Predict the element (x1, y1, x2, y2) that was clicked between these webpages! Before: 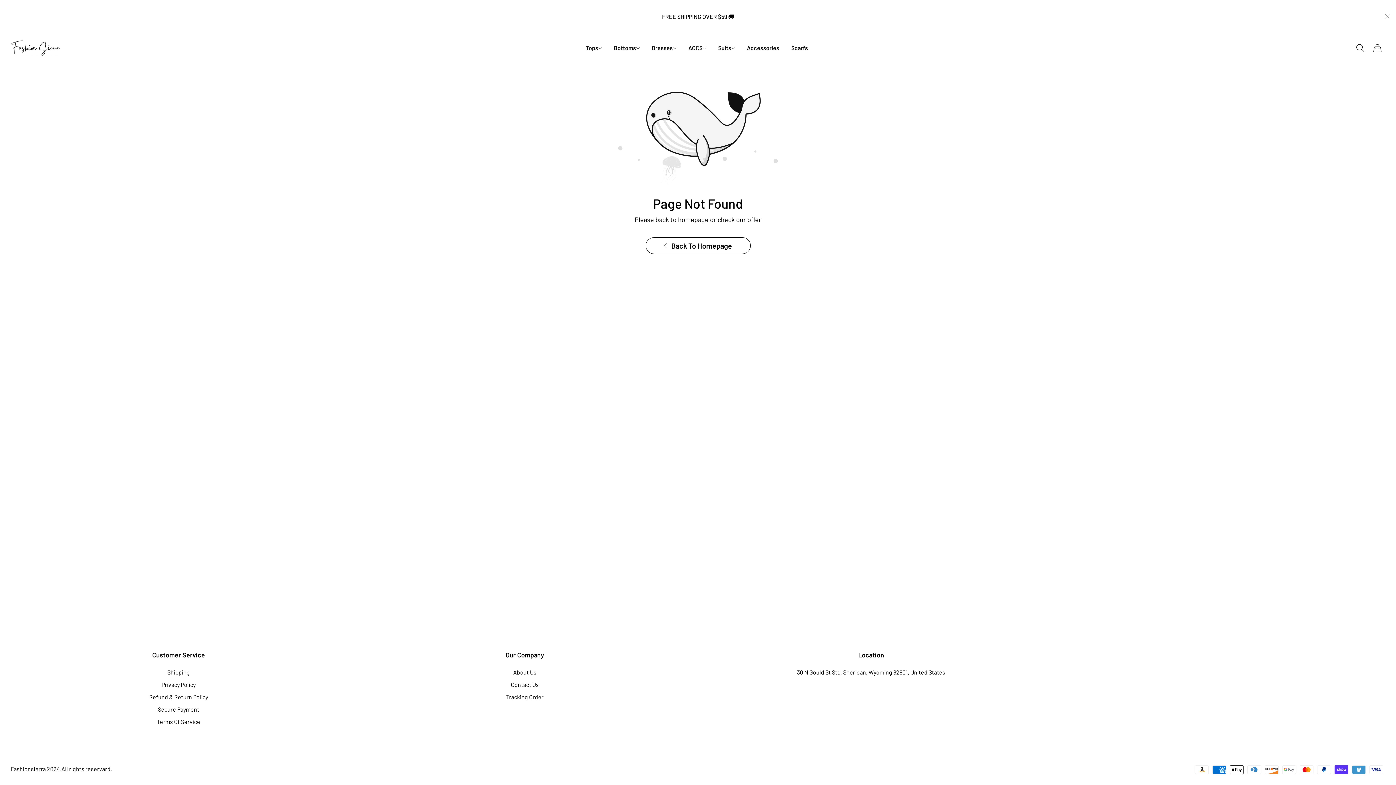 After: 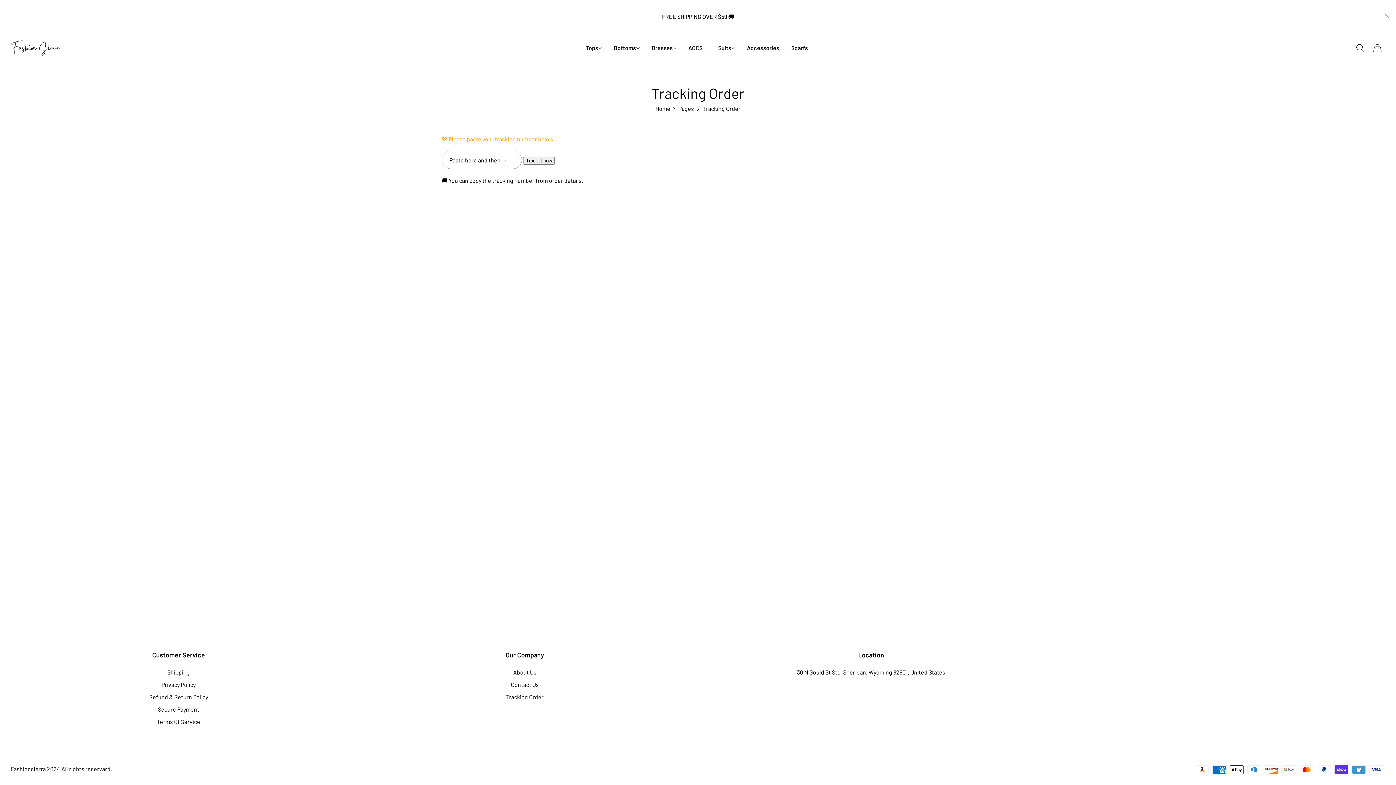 Action: label: Tracking Order bbox: (506, 693, 543, 700)